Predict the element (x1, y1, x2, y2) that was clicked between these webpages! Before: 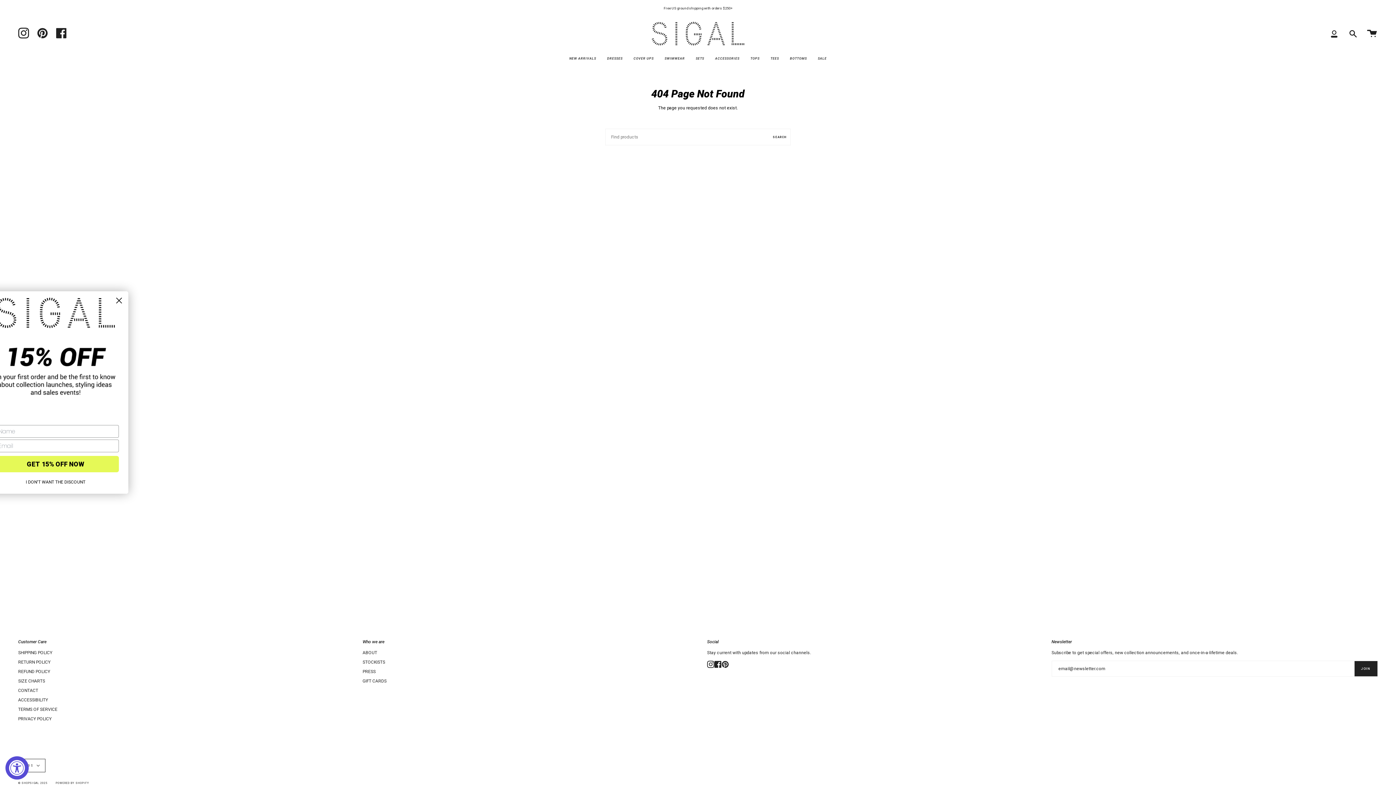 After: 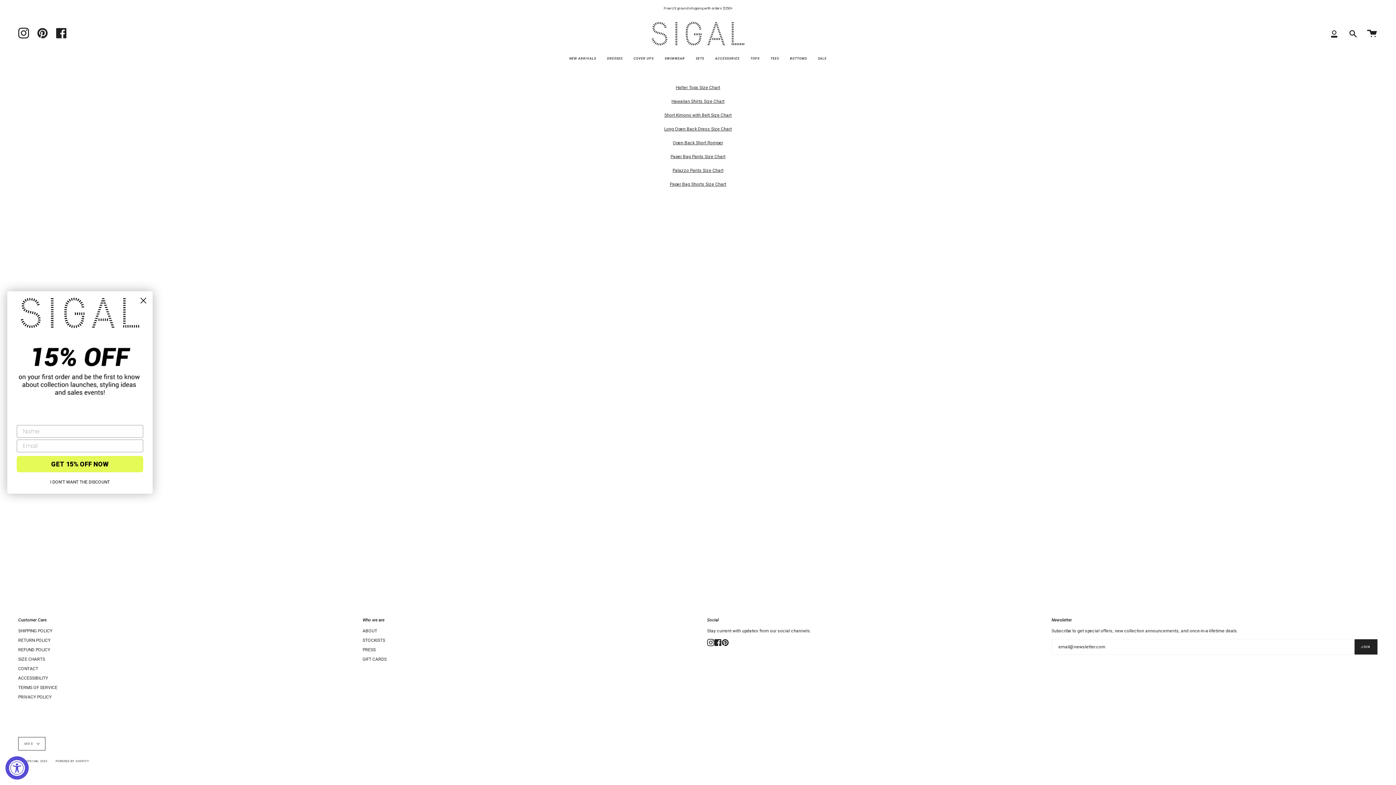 Action: bbox: (18, 678, 45, 684) label: SIZE CHARTS